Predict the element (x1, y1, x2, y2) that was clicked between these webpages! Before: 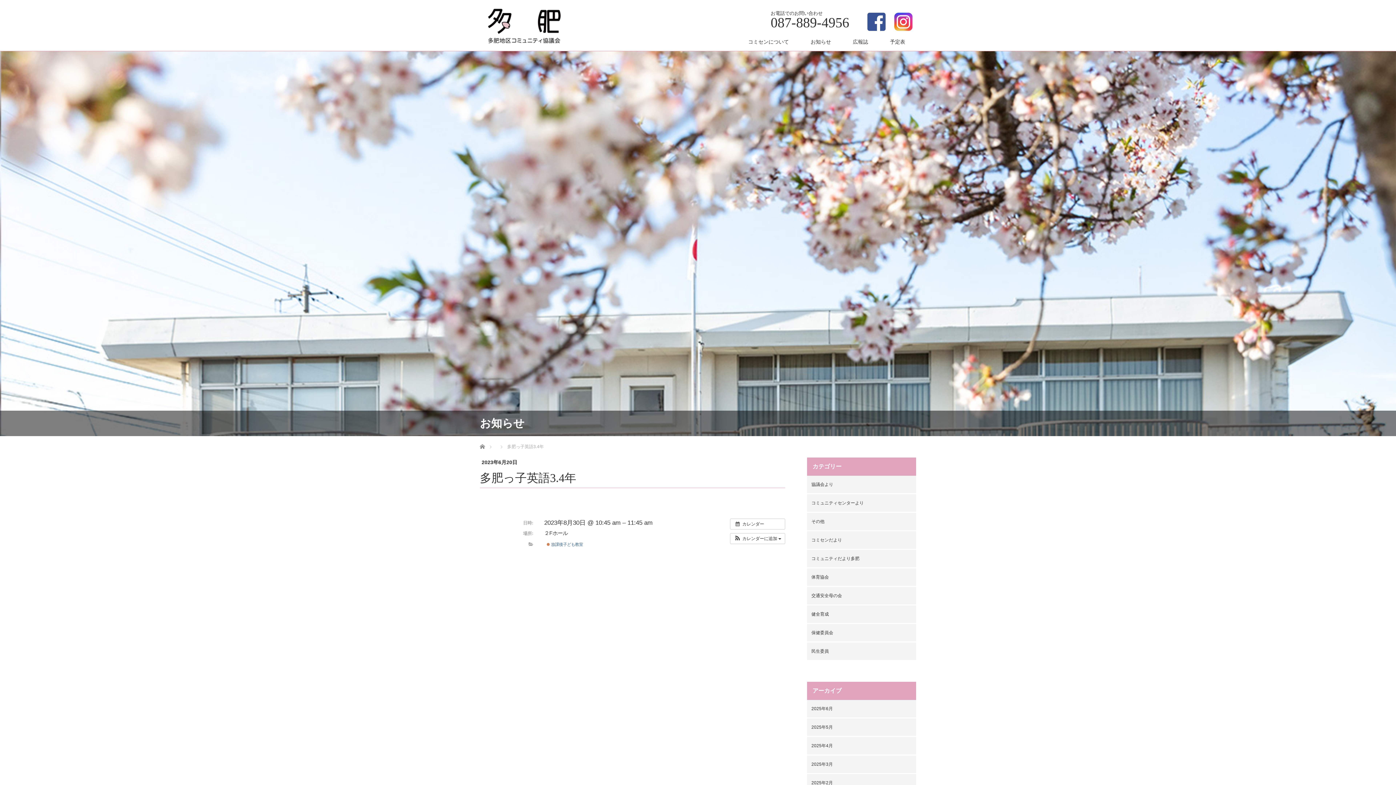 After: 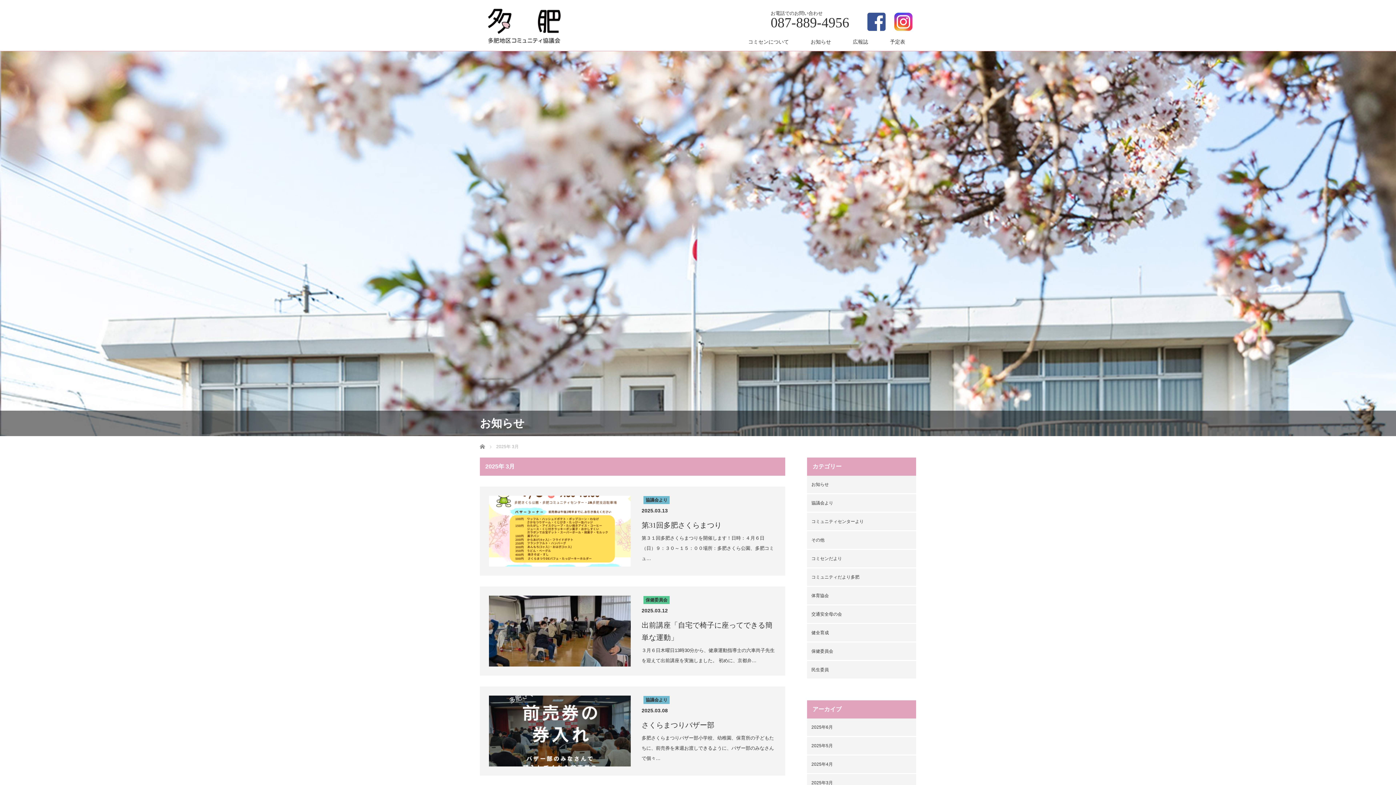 Action: bbox: (807, 756, 916, 773) label: 2025年3月